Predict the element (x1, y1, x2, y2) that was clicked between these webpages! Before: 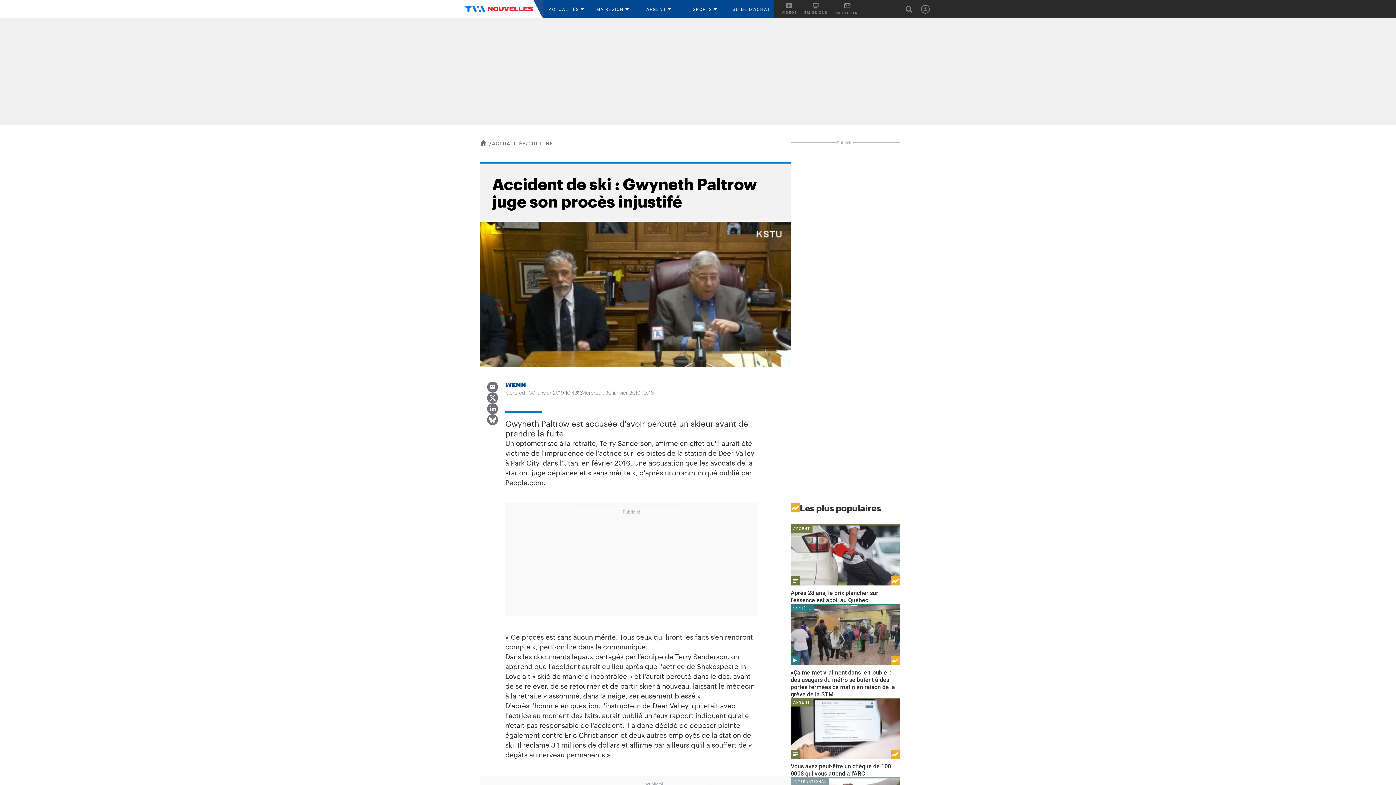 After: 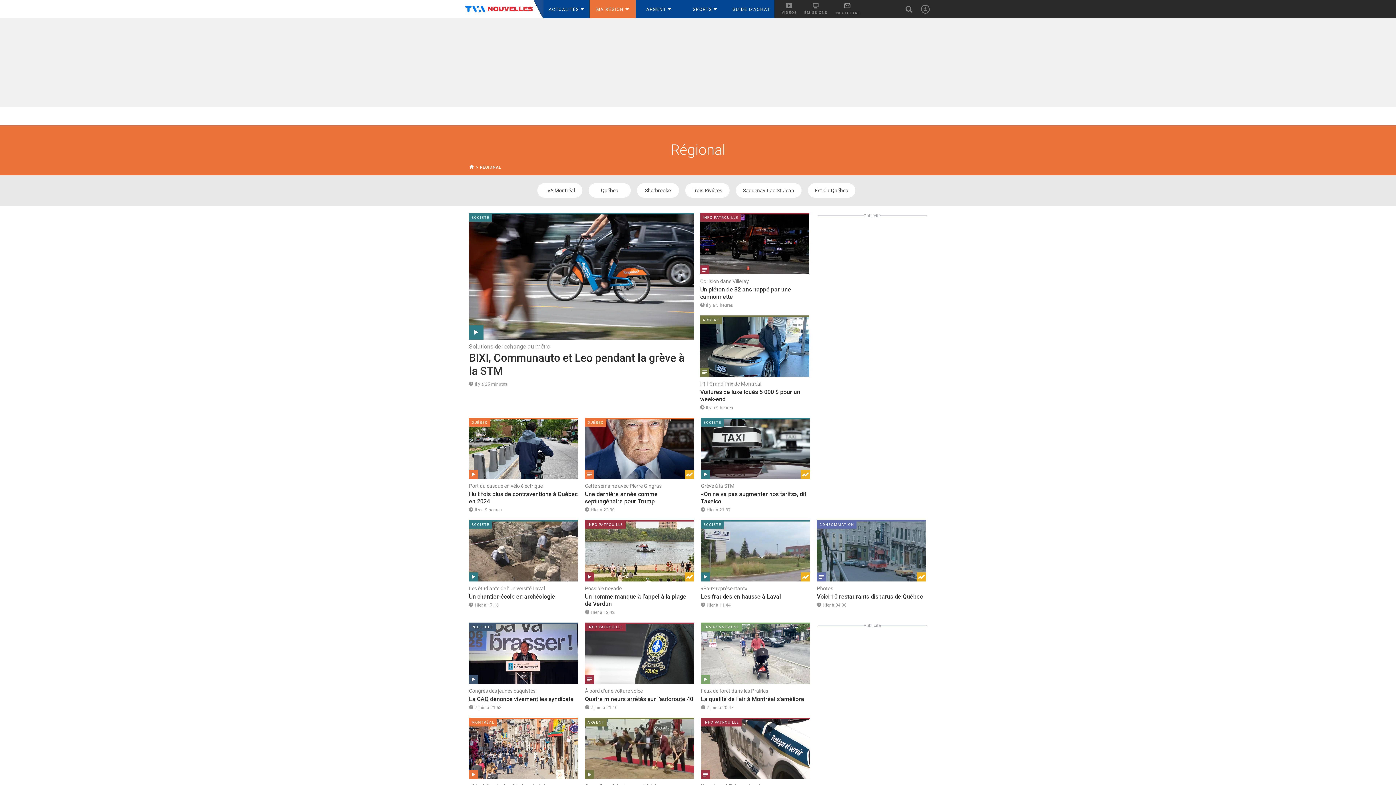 Action: bbox: (589, 0, 636, 18) label: MA RÉGION 